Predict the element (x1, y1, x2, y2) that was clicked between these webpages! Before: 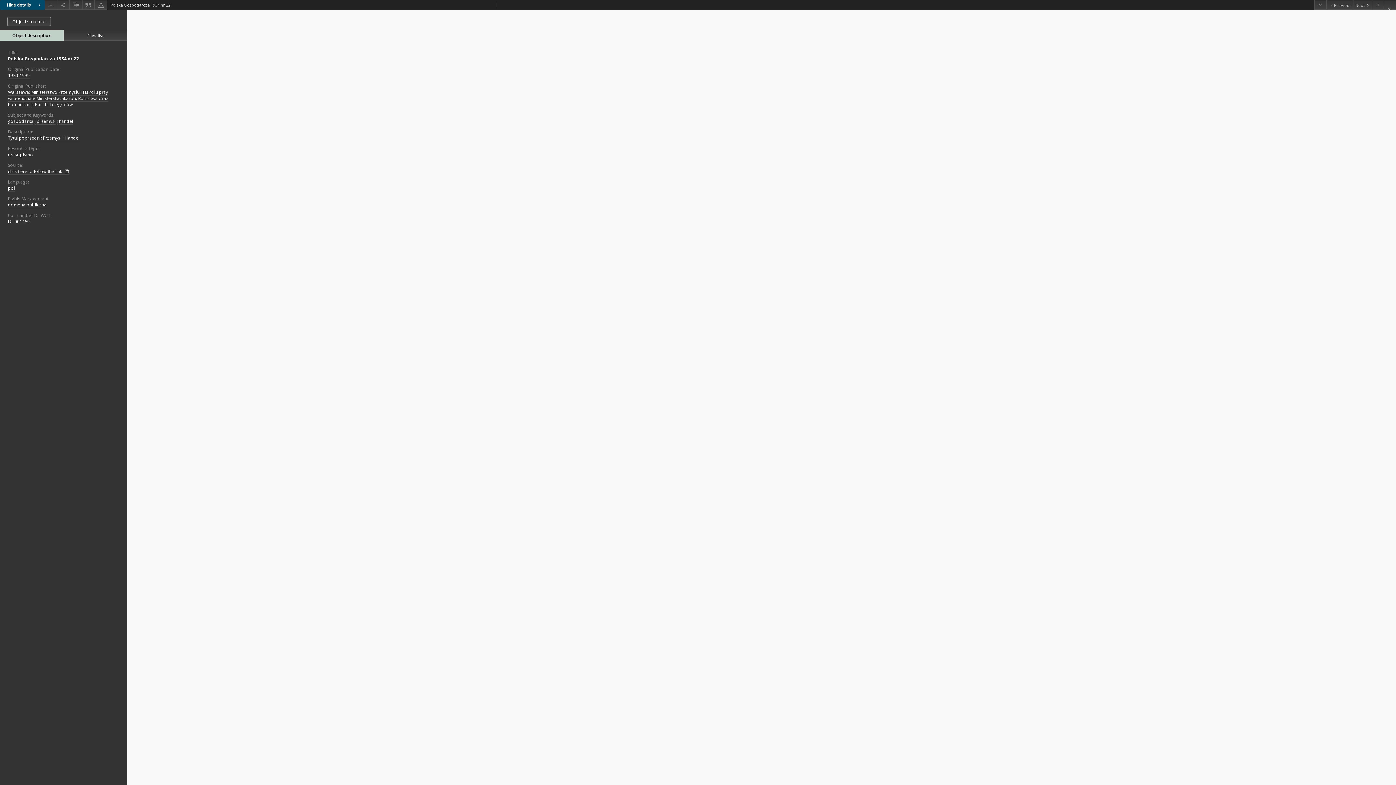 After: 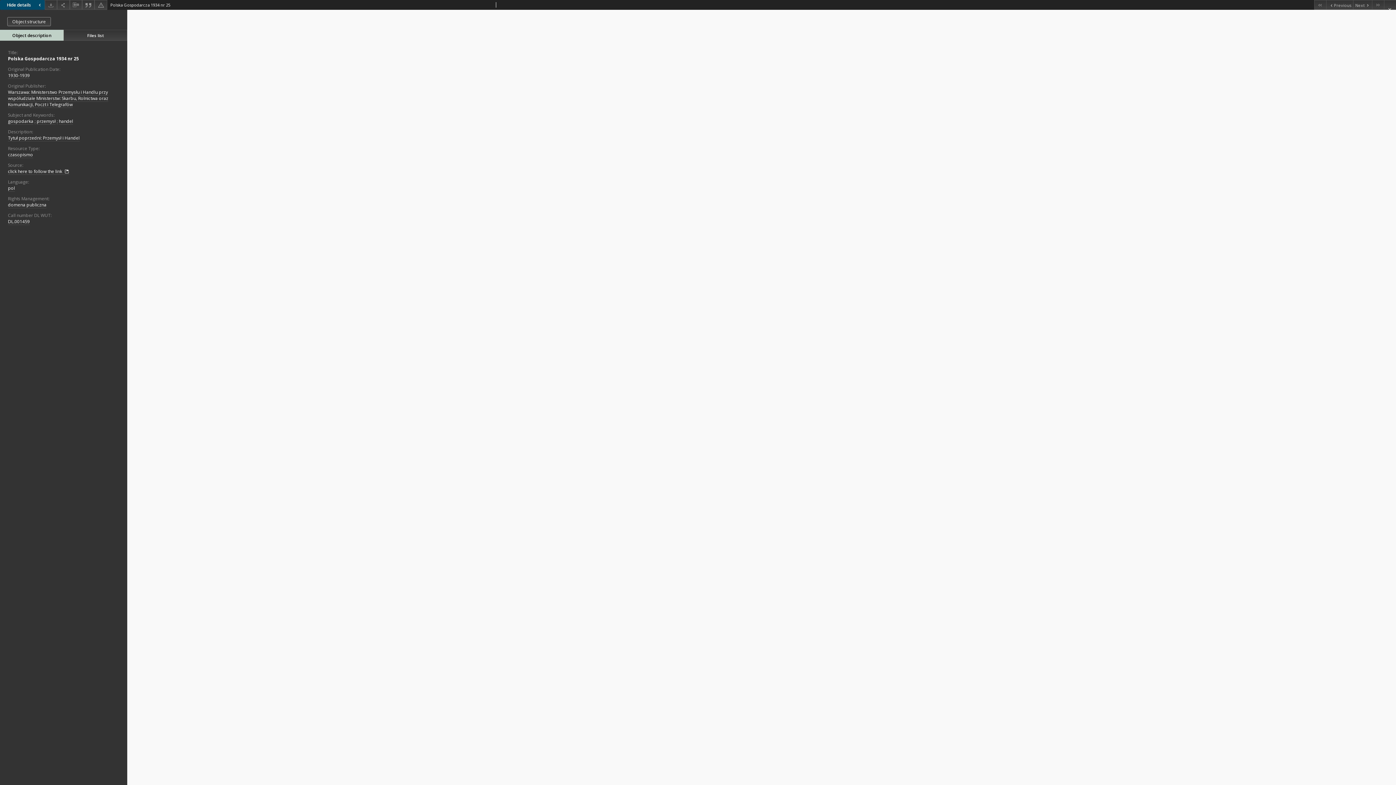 Action: bbox: (1353, 0, 1372, 9) label: Next object on the list